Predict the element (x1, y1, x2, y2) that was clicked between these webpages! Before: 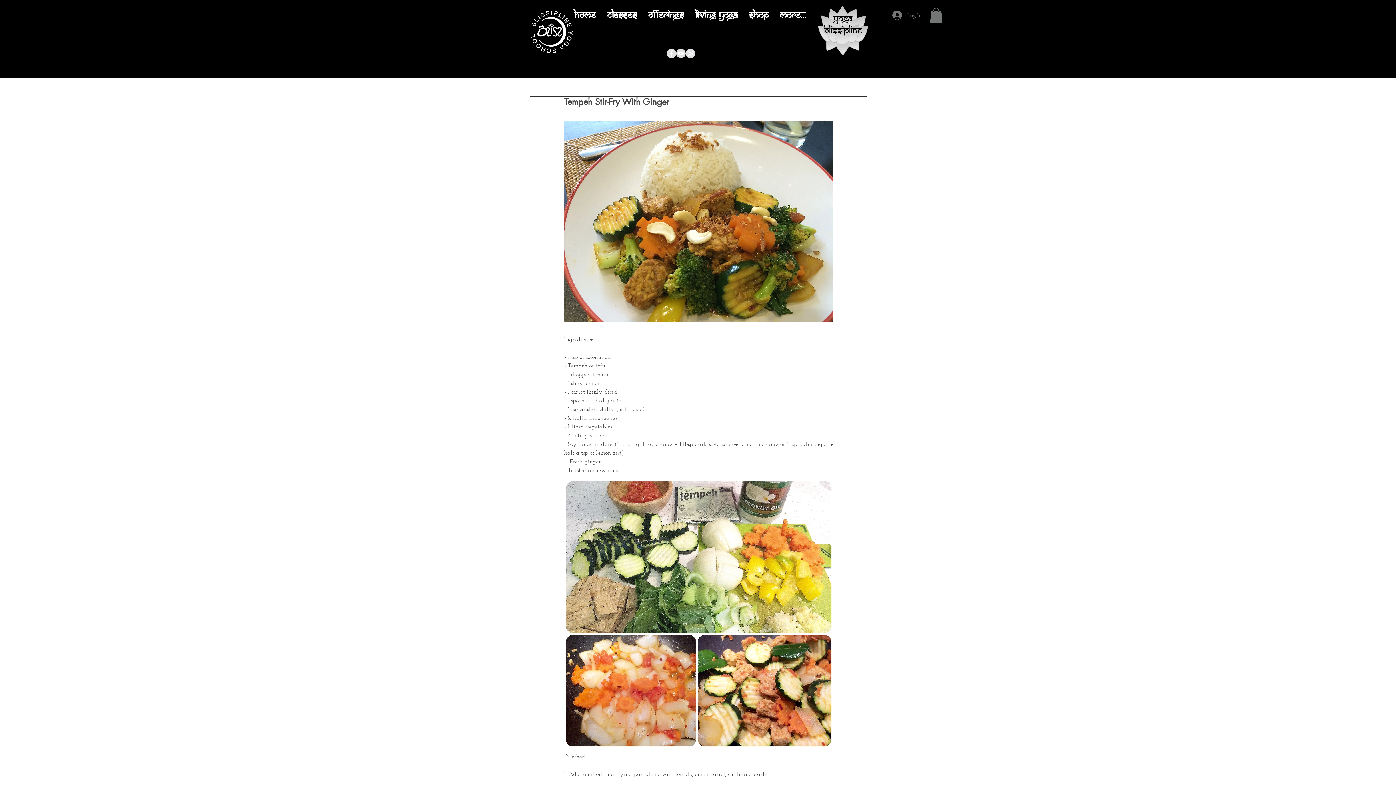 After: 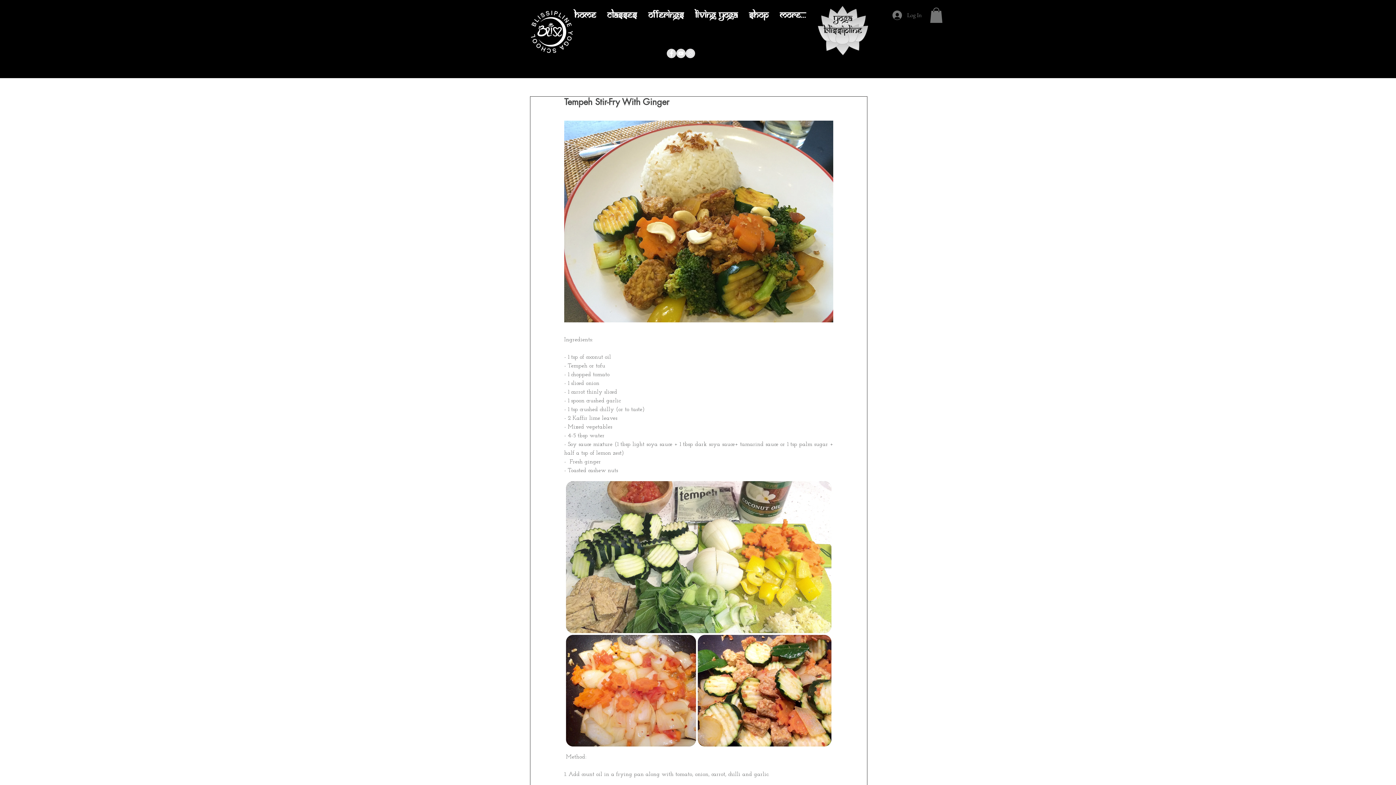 Action: bbox: (601, 7, 642, 23) label: Classes